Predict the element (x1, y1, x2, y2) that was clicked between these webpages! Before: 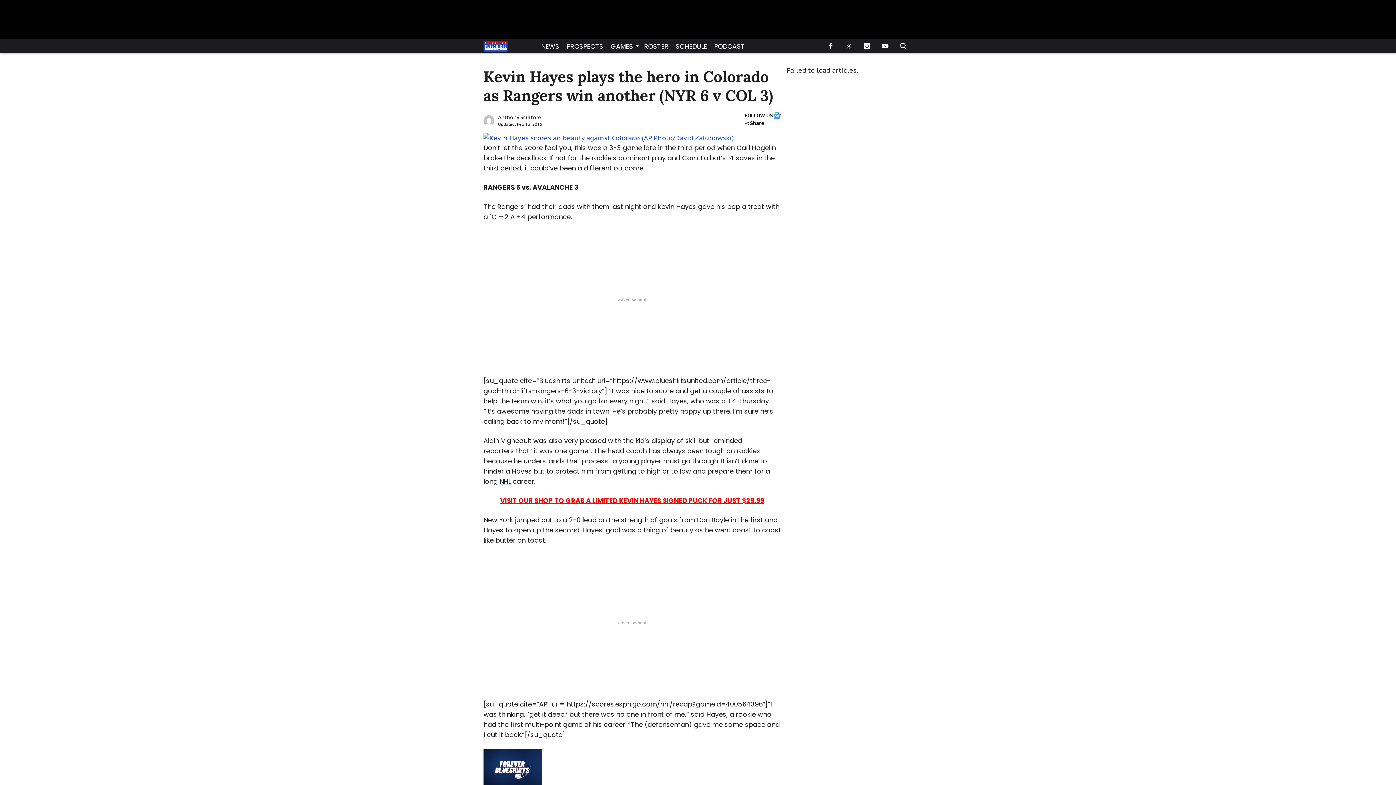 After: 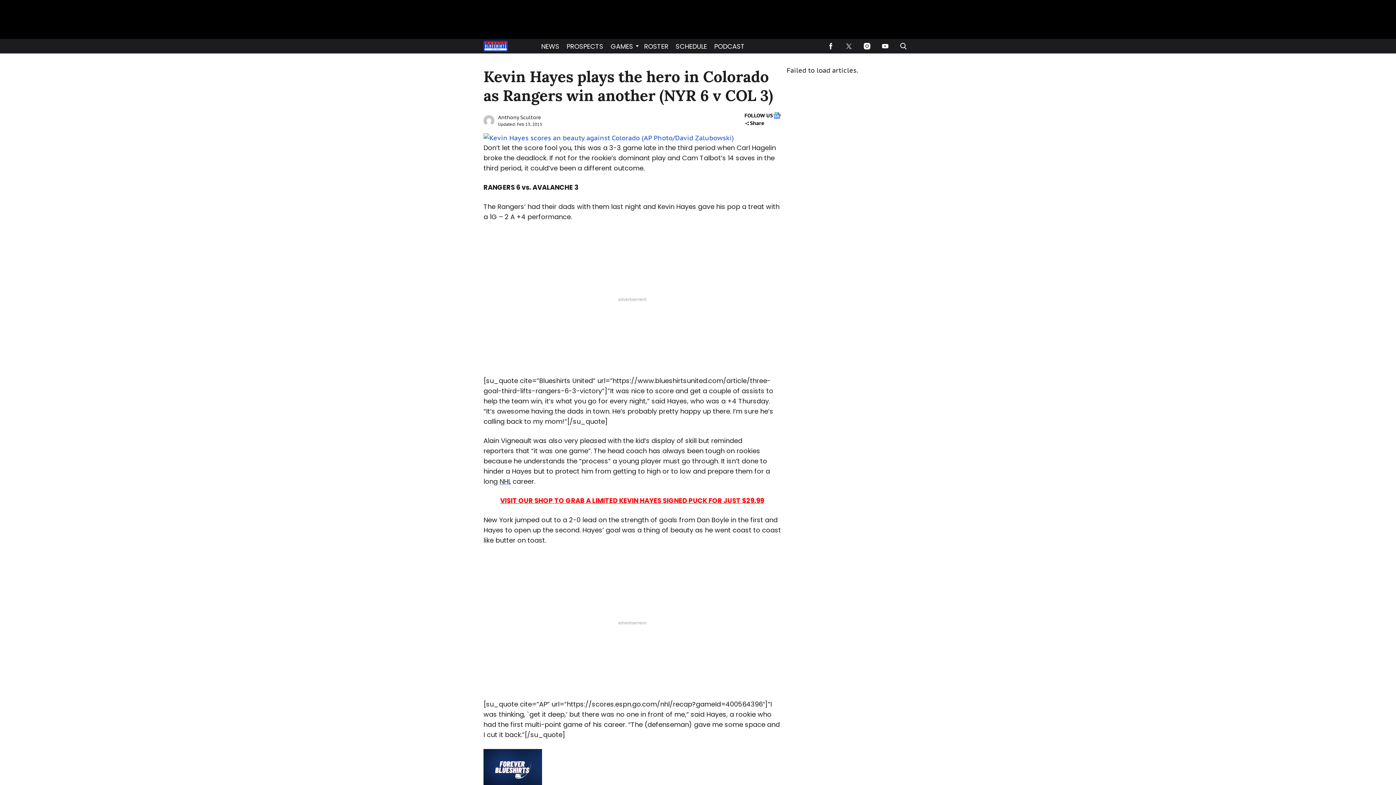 Action: bbox: (500, 496, 764, 505) label: (opens in a new tab)